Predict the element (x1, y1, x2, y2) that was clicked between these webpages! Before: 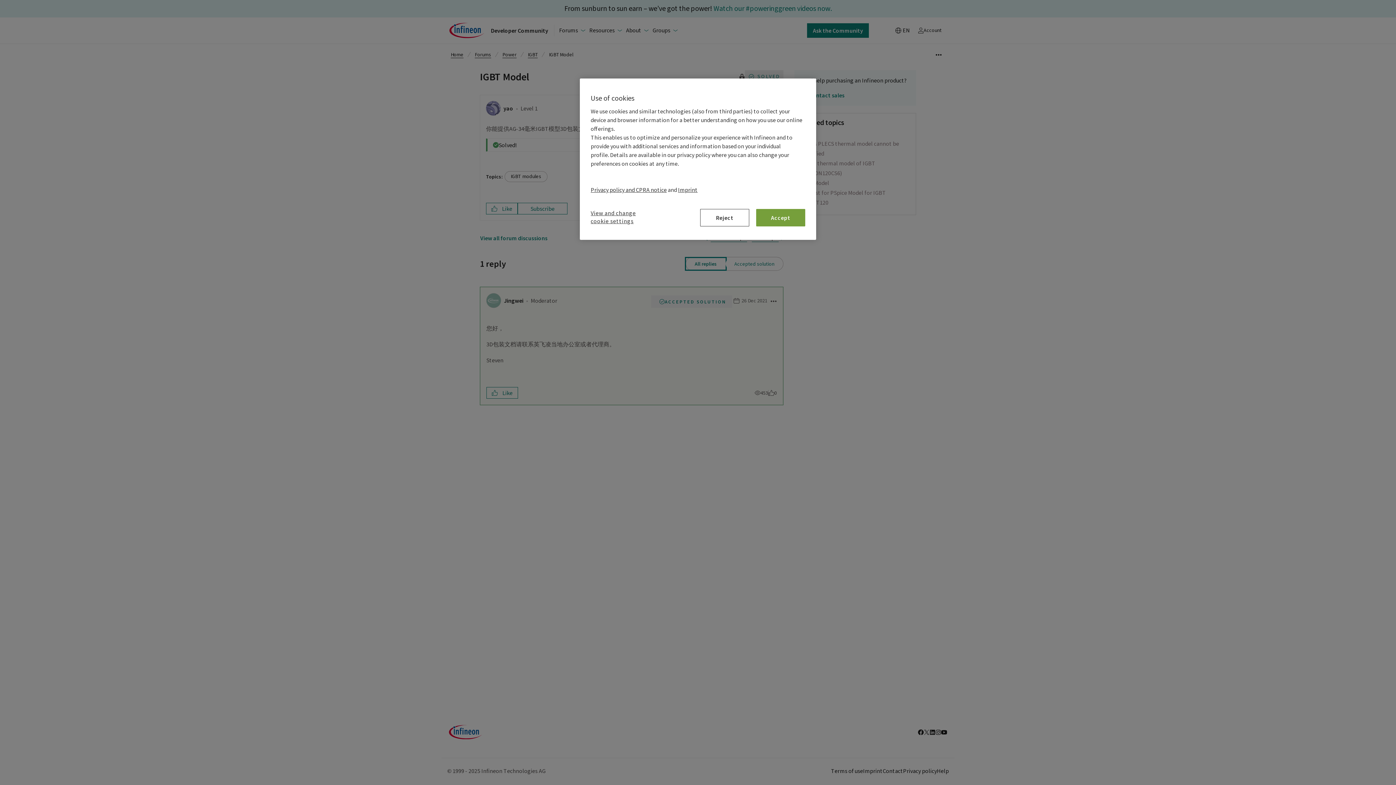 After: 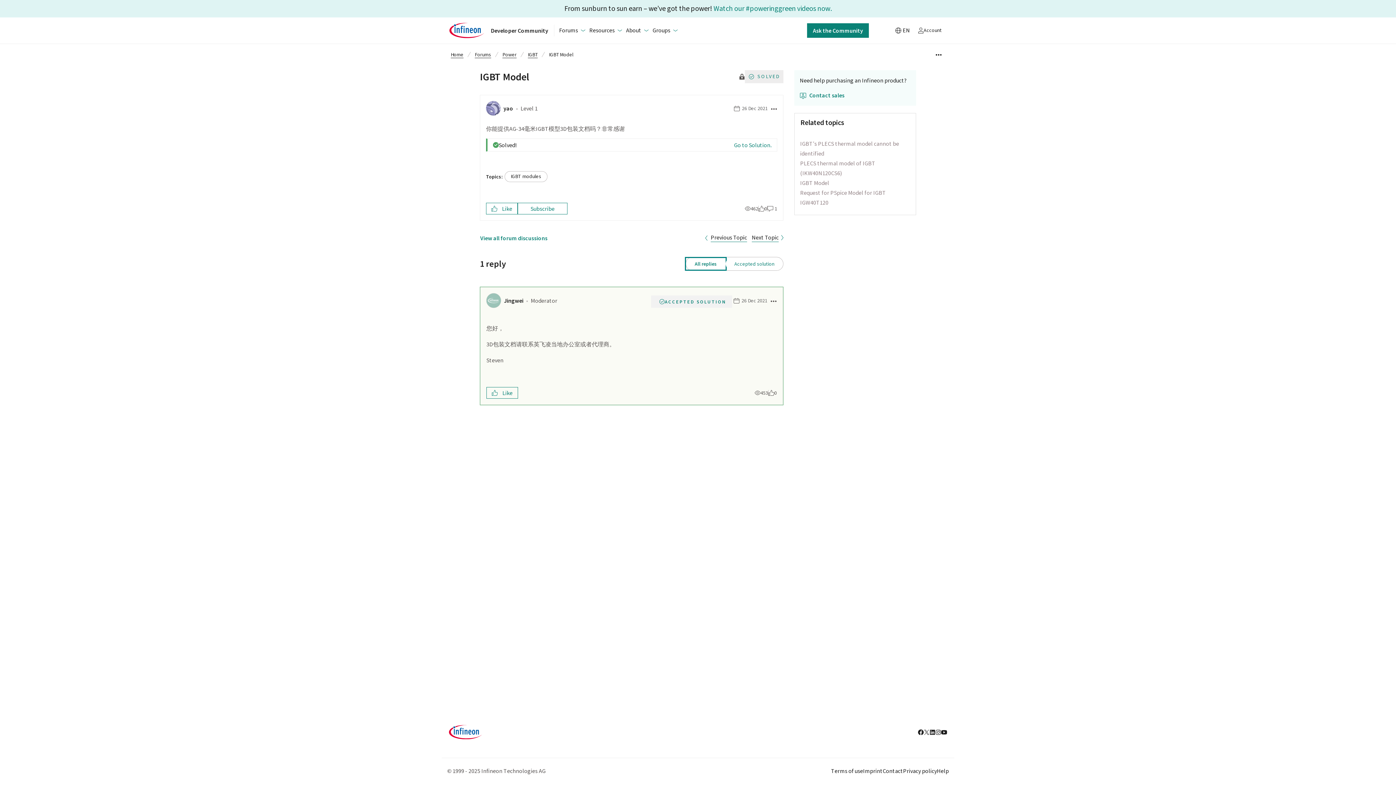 Action: label: Reject bbox: (700, 209, 749, 226)